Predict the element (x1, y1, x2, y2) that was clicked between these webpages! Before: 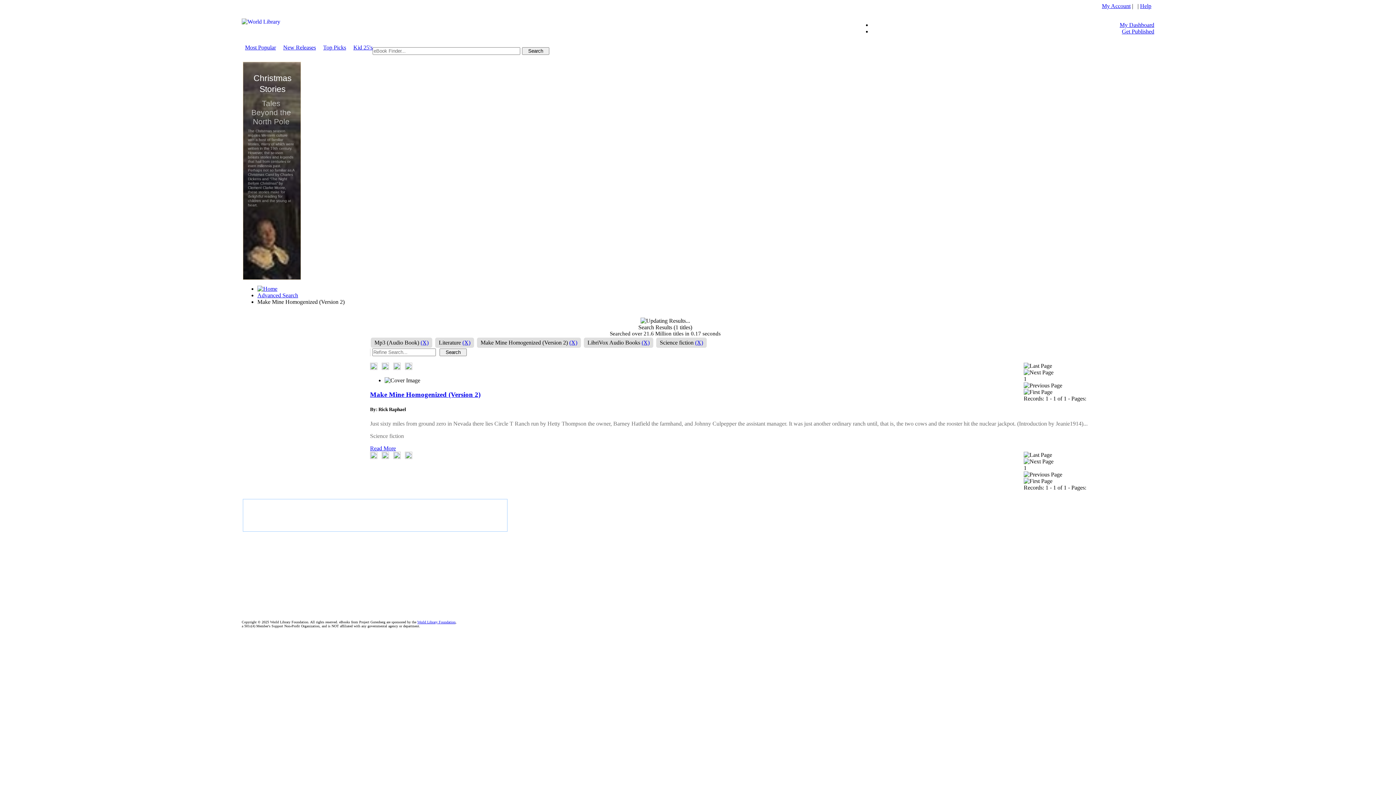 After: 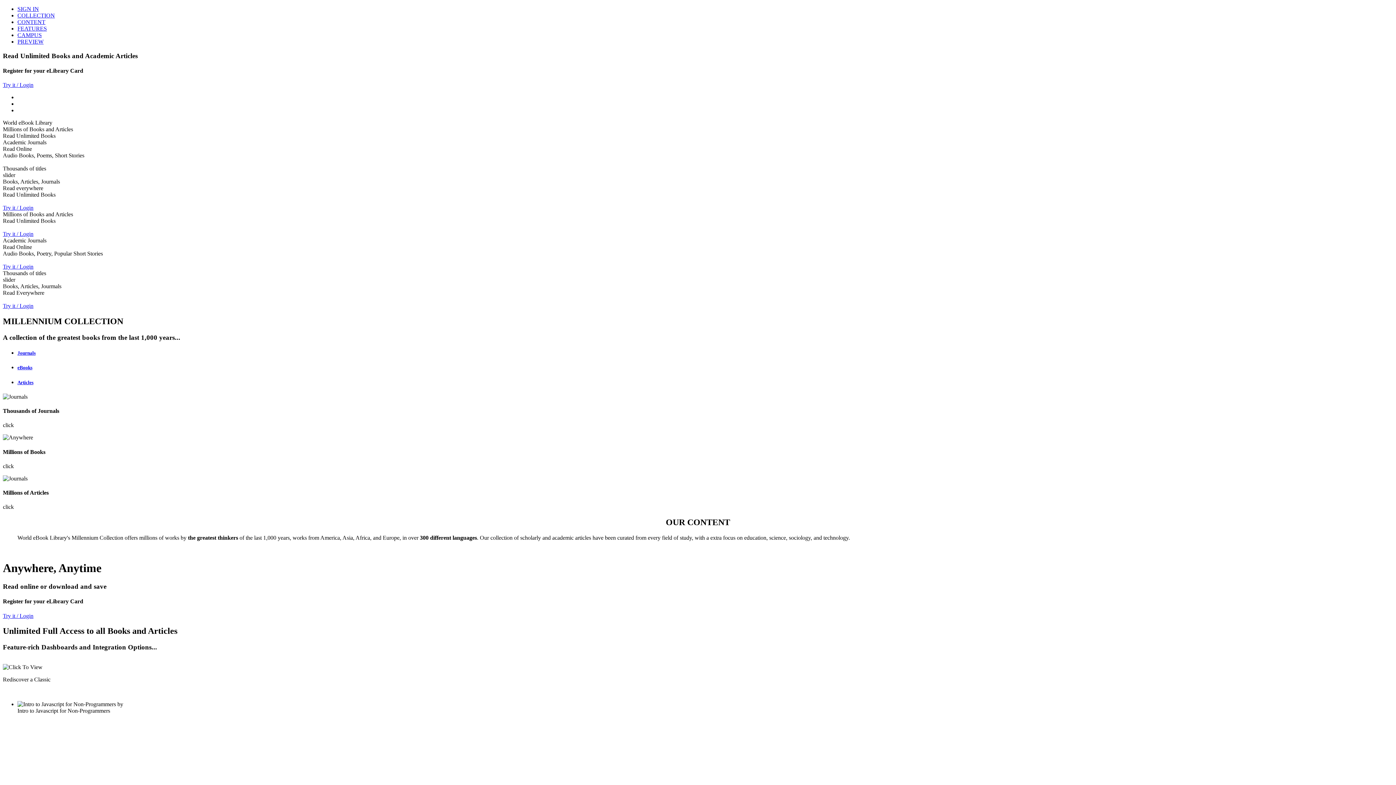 Action: bbox: (257, 285, 277, 292)